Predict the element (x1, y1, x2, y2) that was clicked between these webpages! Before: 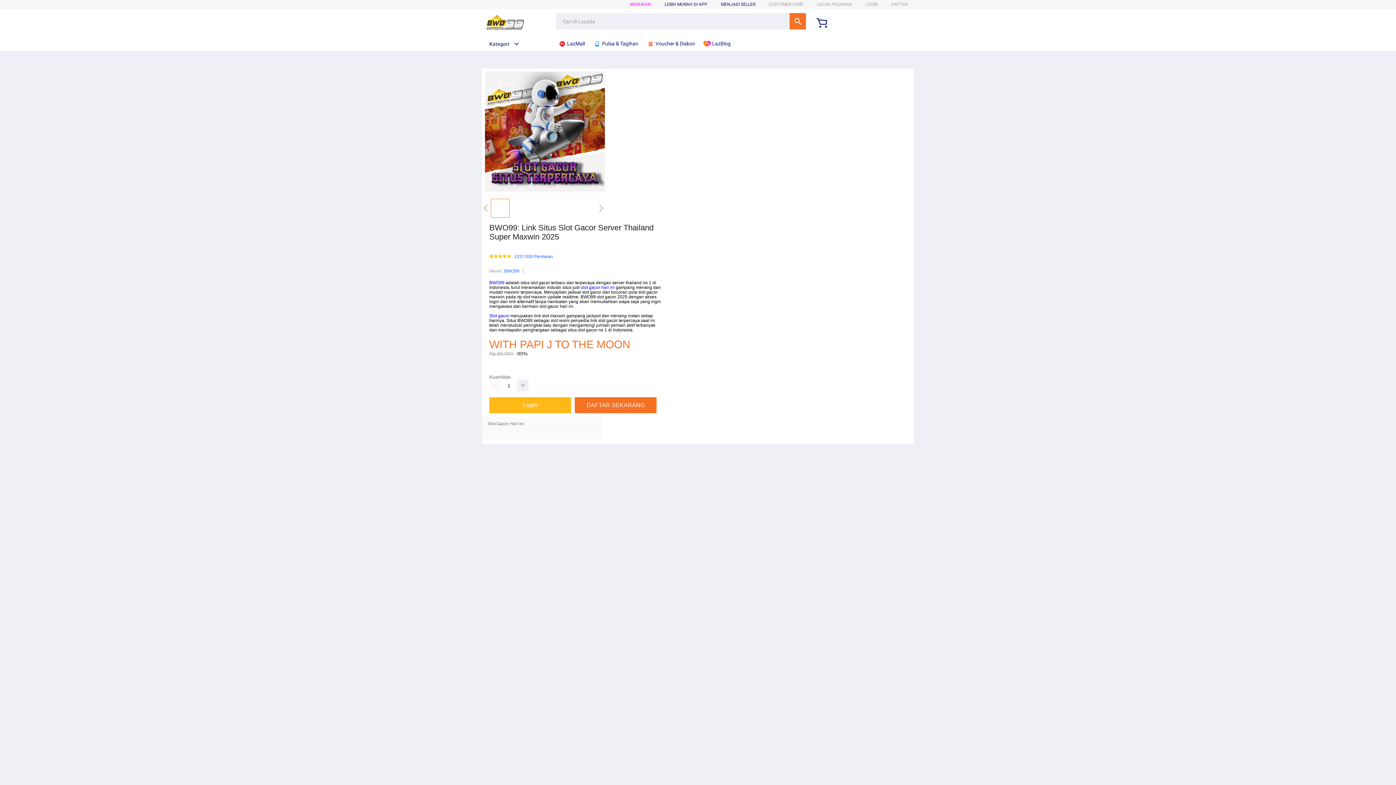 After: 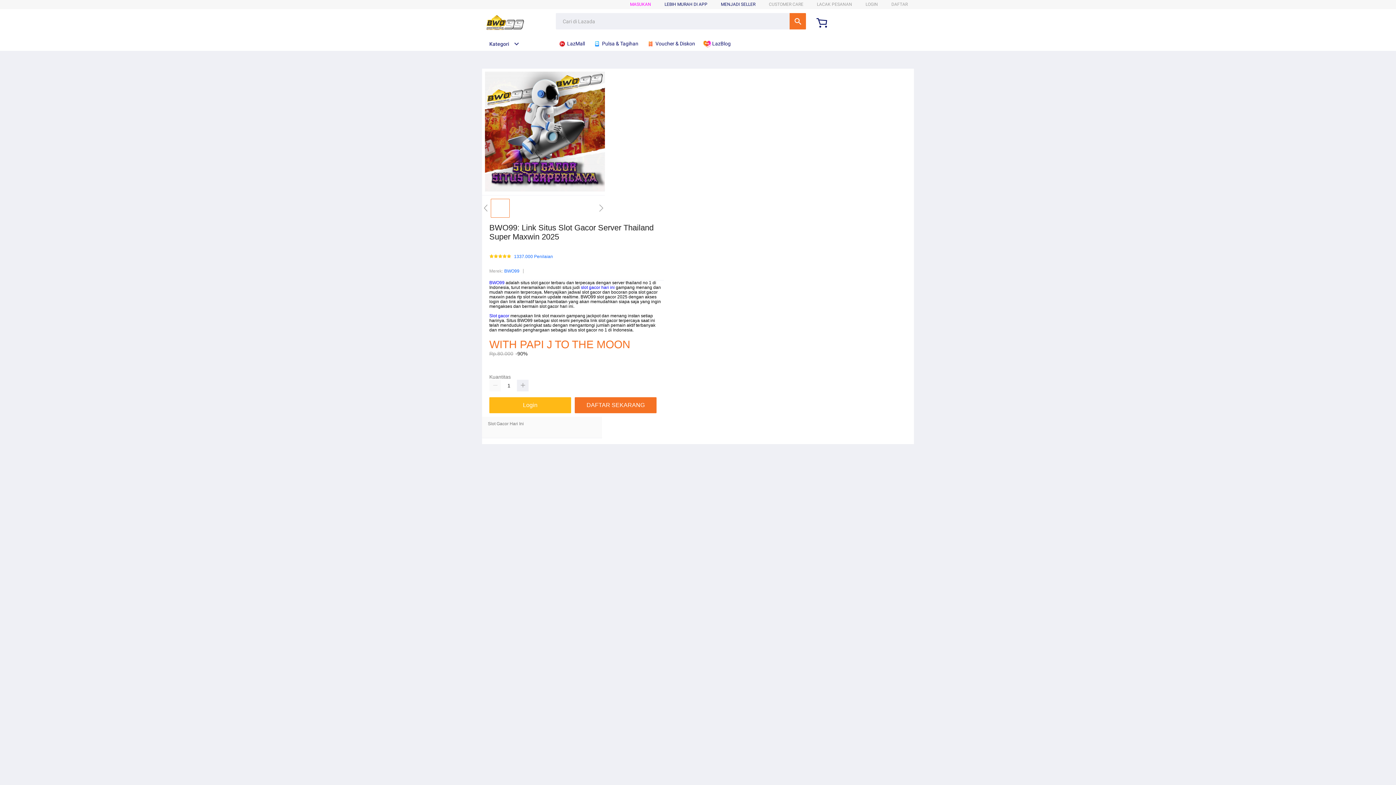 Action: label: BWO99 bbox: (504, 267, 519, 275)